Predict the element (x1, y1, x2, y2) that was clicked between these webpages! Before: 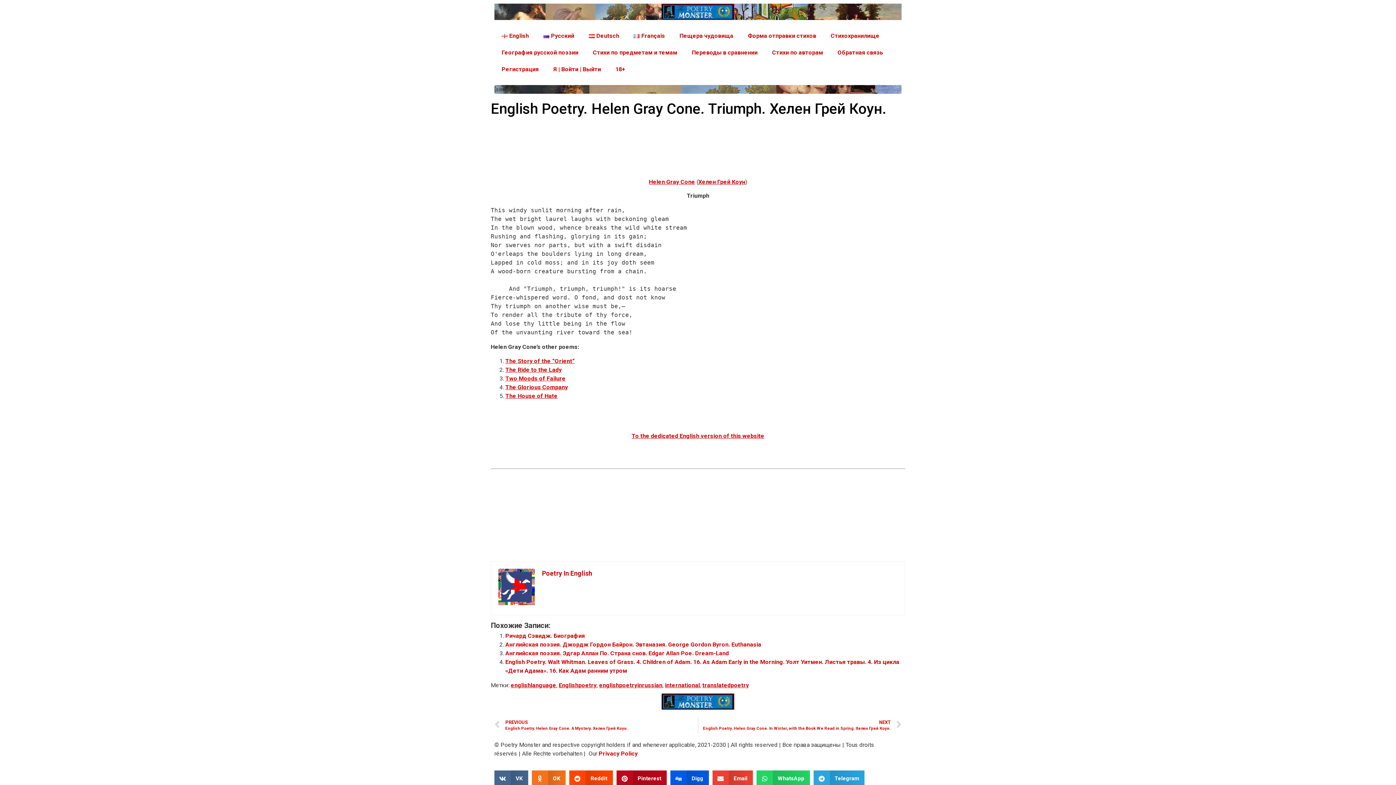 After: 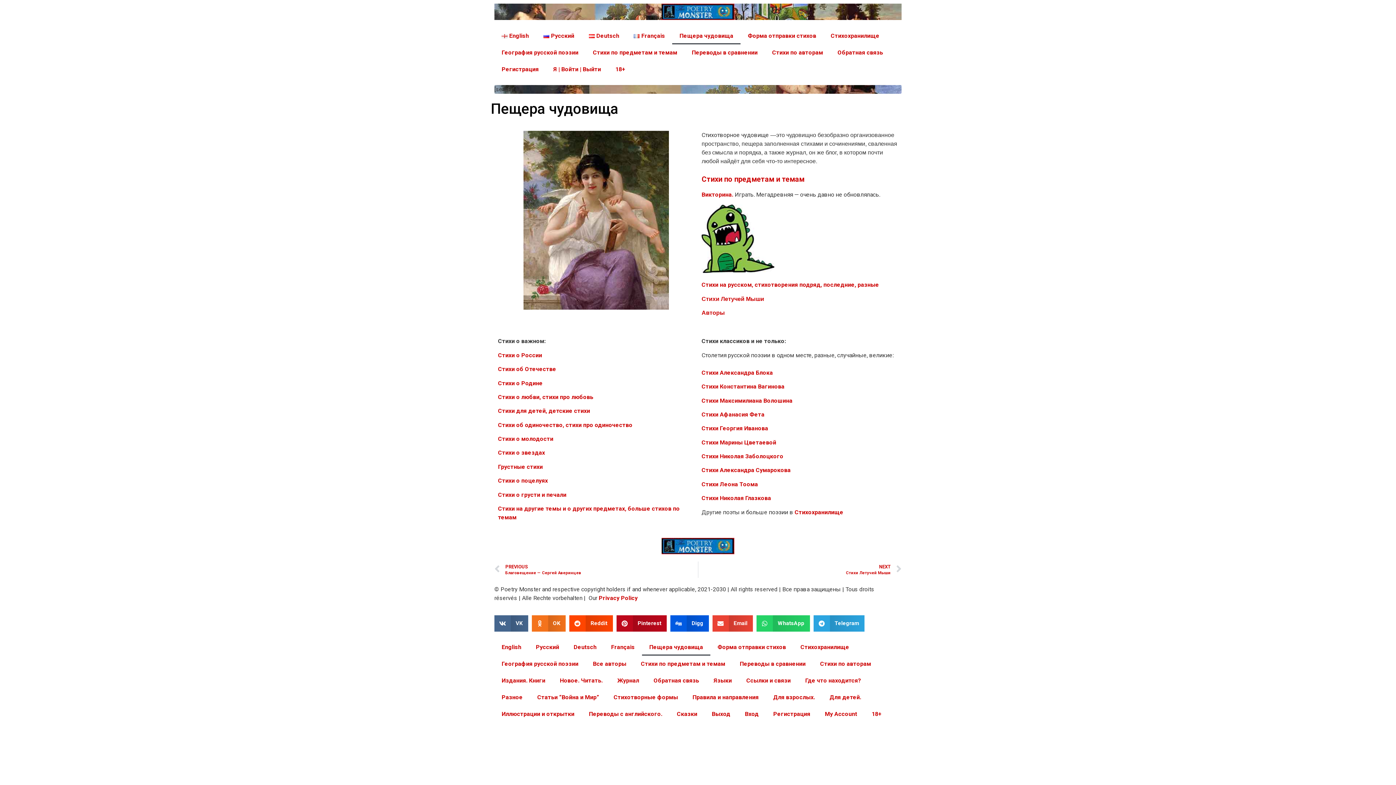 Action: label: Пещера чудовища bbox: (672, 27, 740, 44)